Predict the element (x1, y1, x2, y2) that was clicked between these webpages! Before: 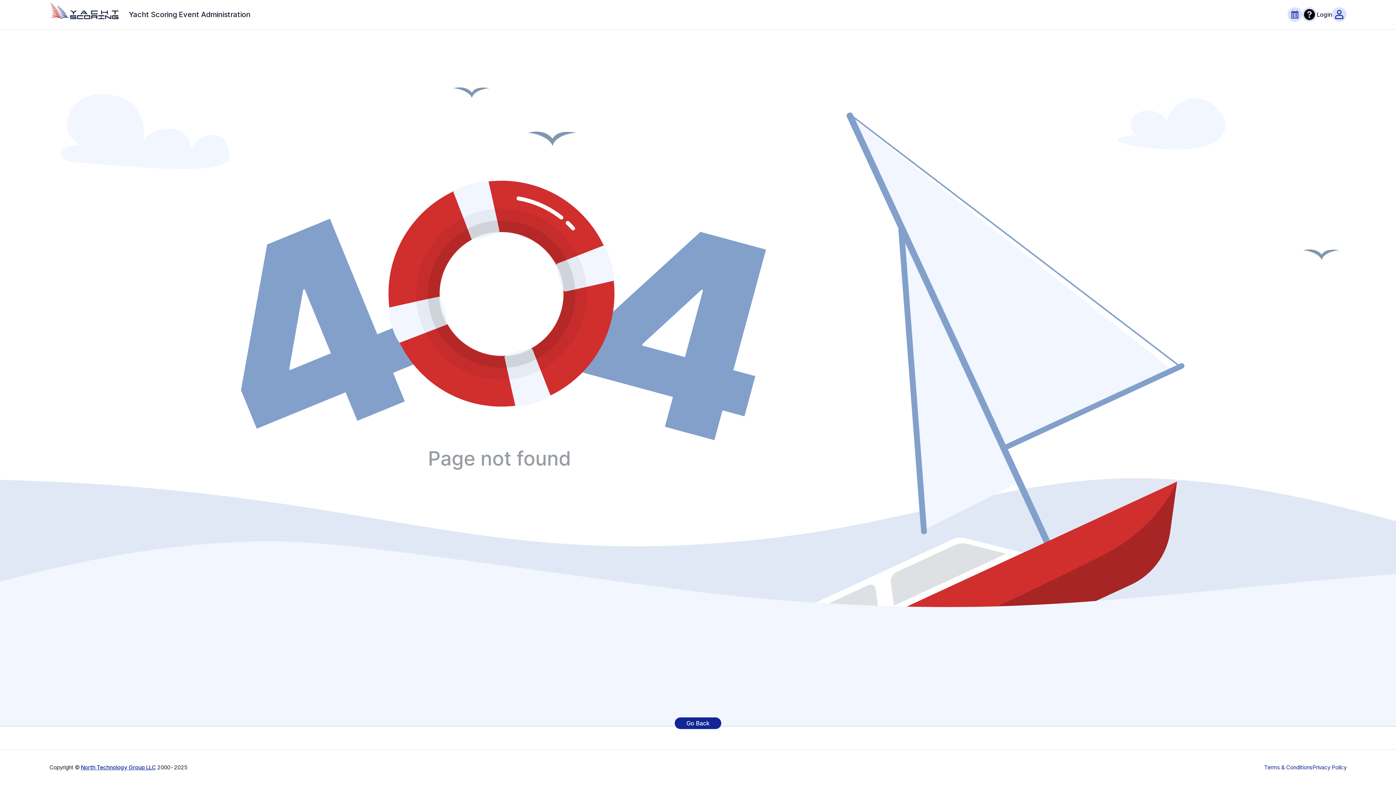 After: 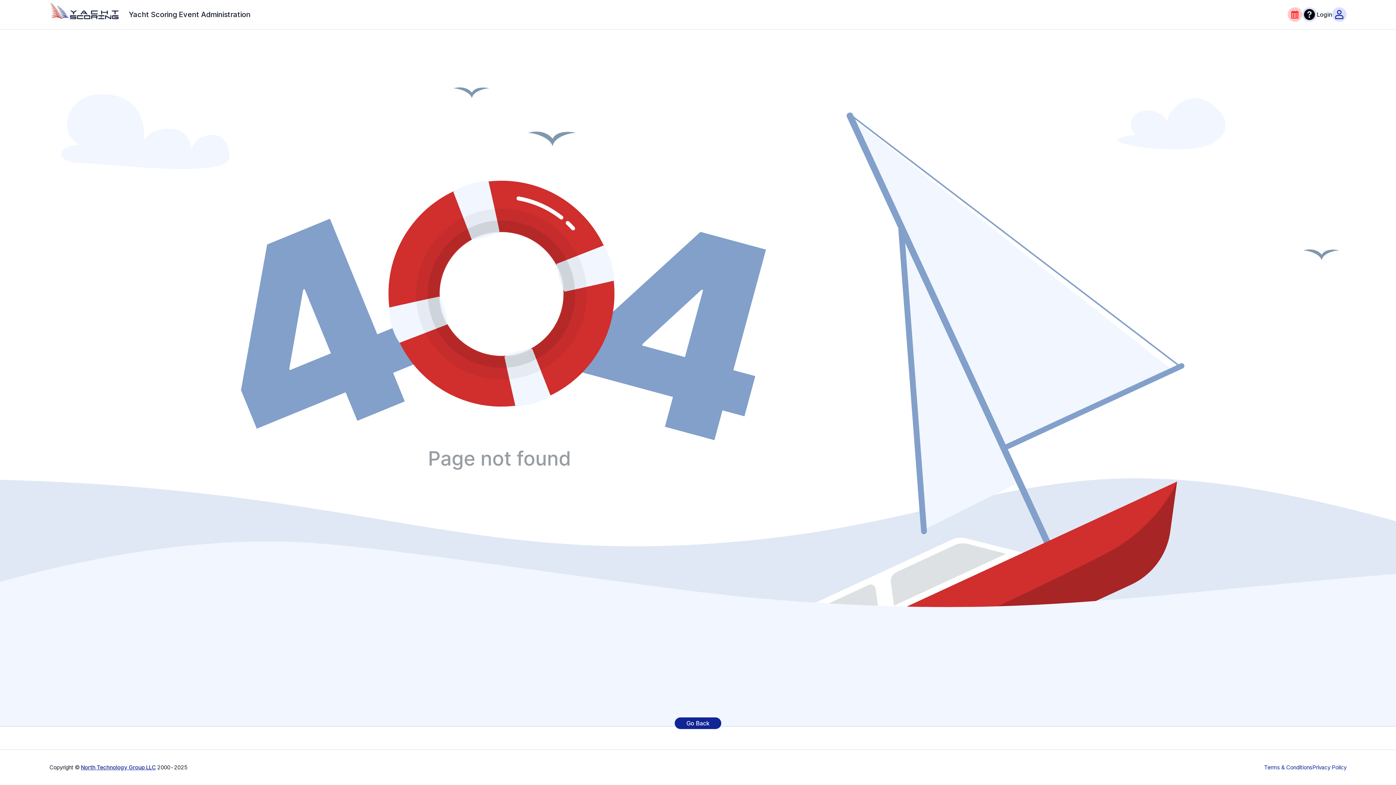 Action: bbox: (1288, 7, 1302, 21)